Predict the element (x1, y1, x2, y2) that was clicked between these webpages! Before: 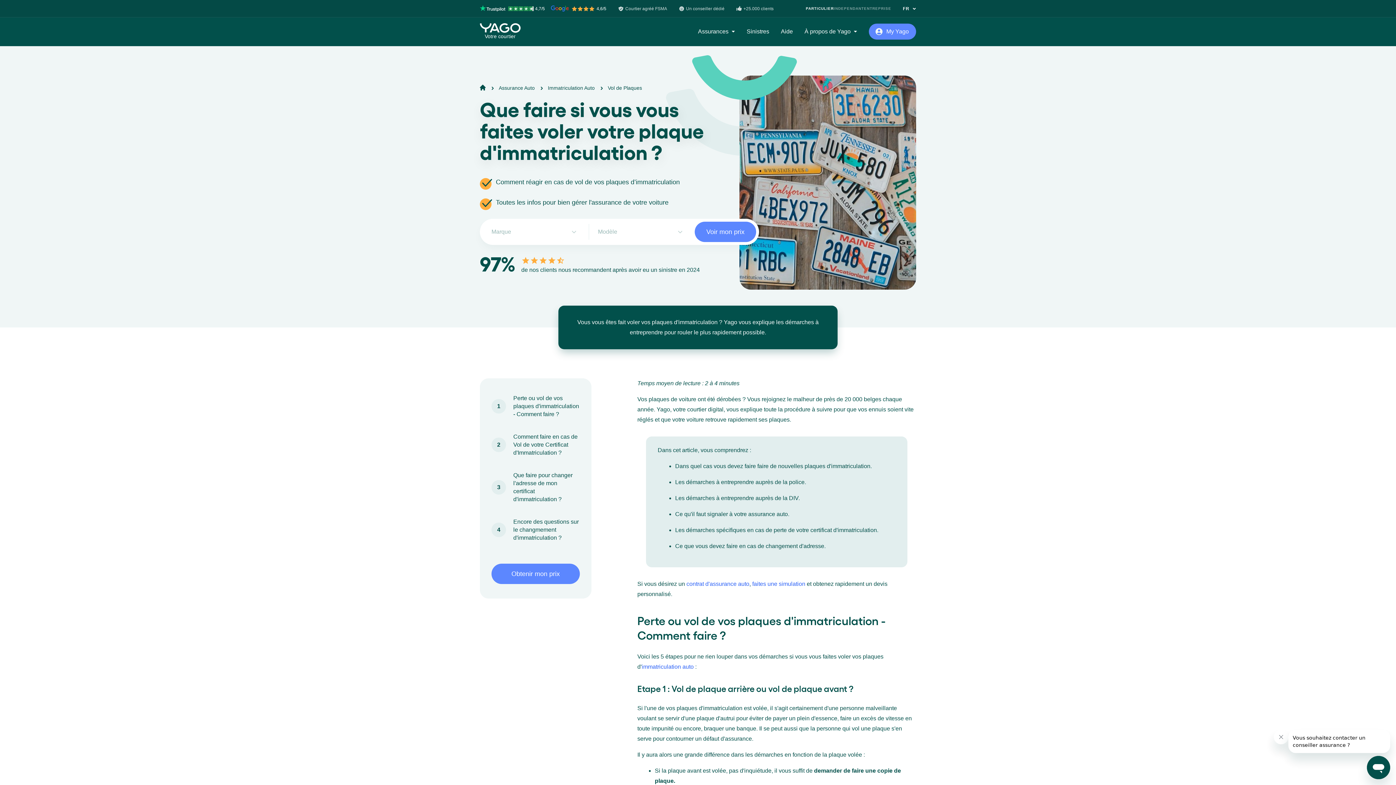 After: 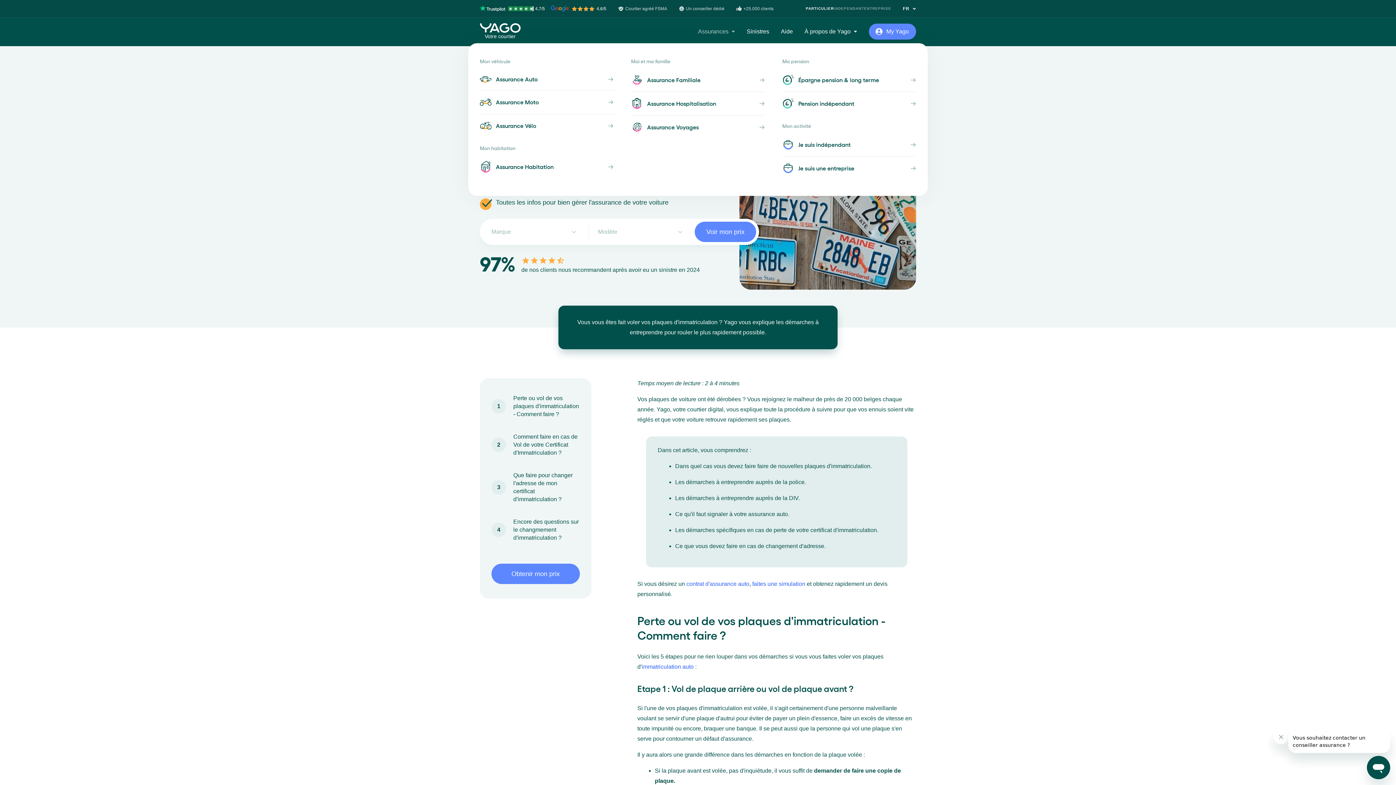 Action: label: Assurances bbox: (698, 26, 735, 36)